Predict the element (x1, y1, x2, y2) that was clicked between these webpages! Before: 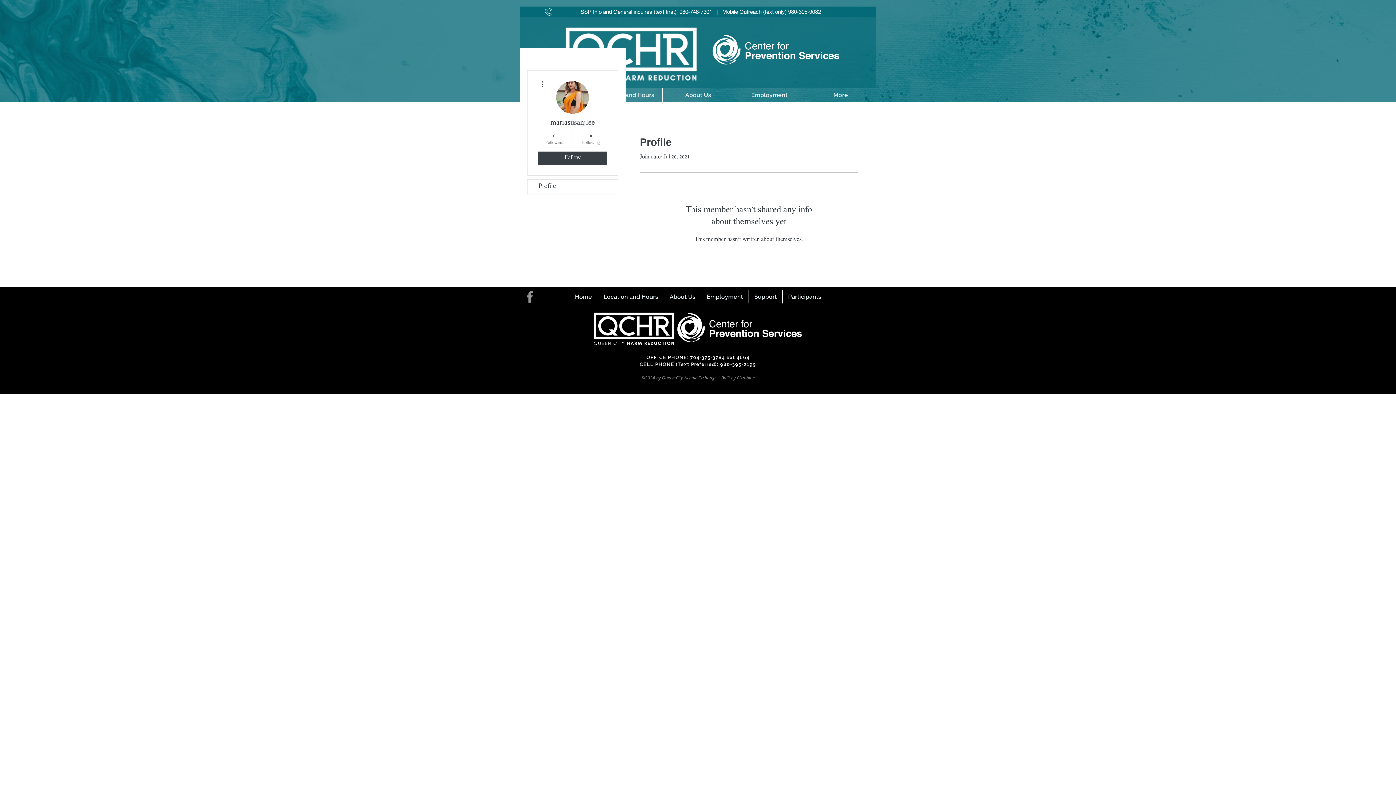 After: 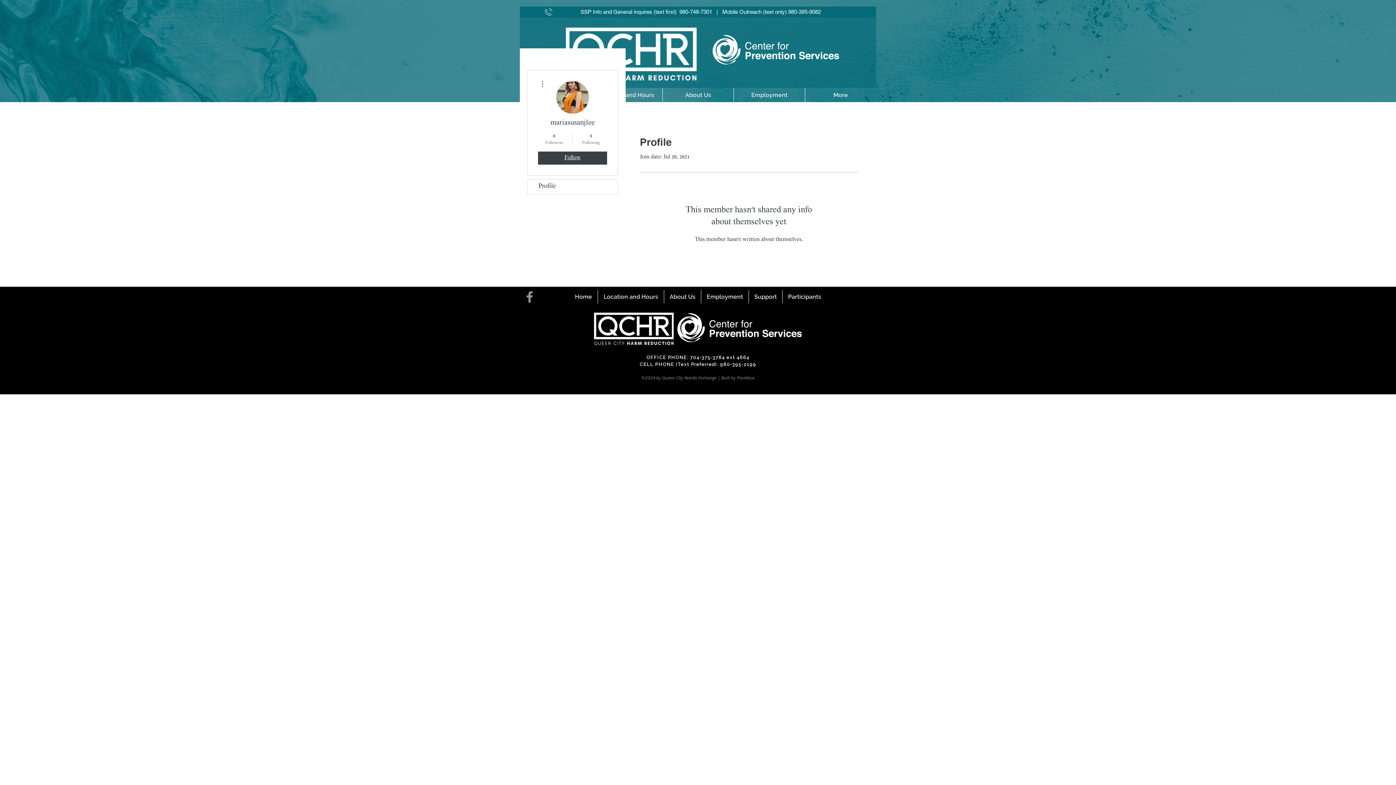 Action: label: Follow bbox: (538, 151, 607, 164)